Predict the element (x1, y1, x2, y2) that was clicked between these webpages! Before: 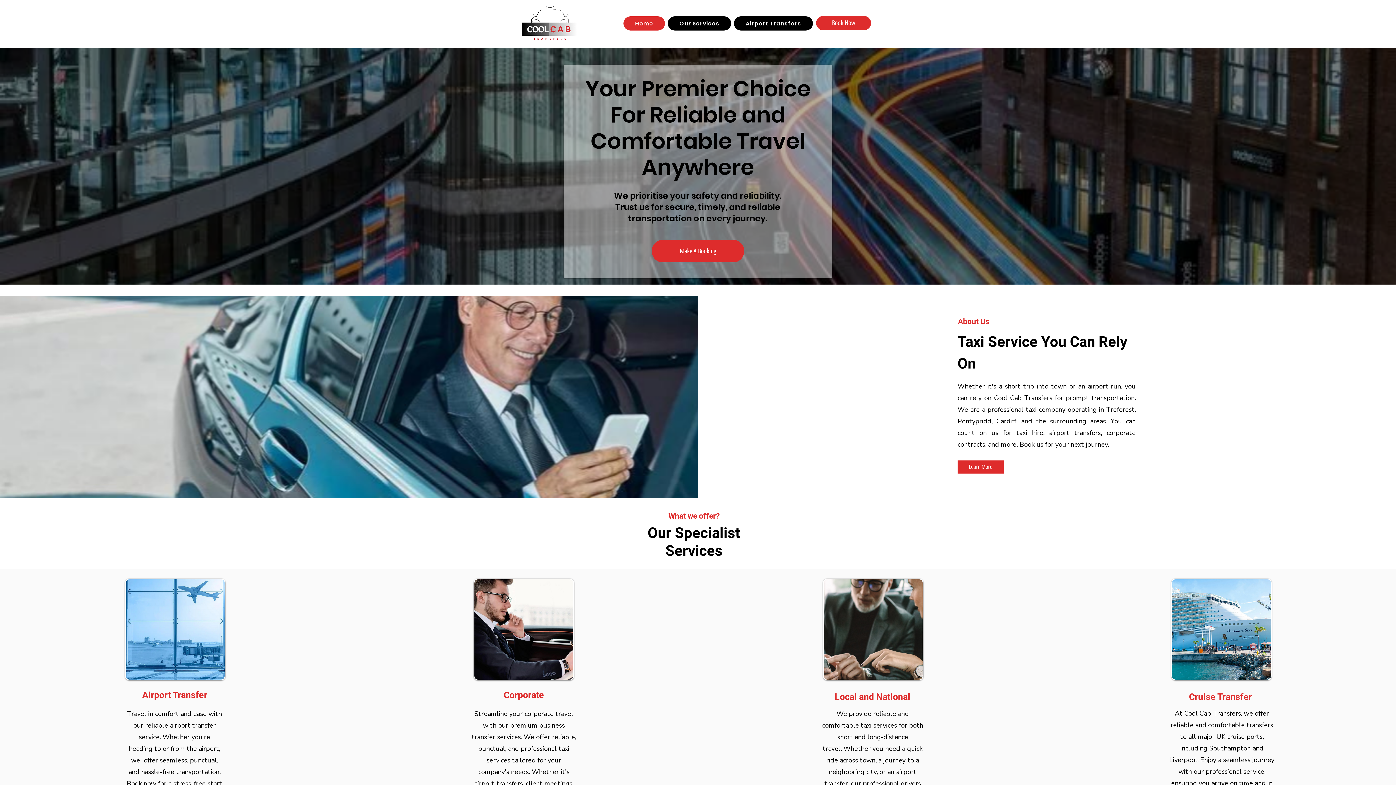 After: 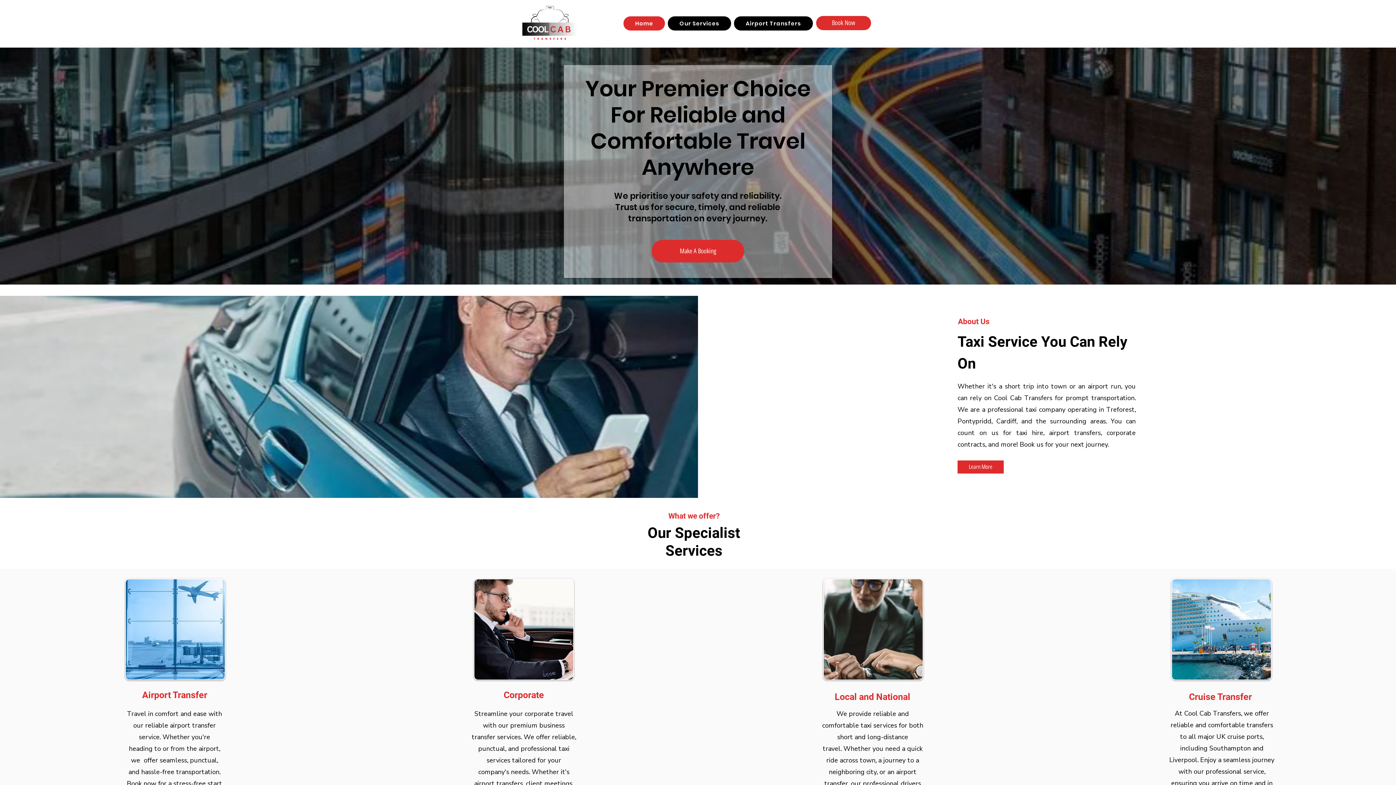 Action: bbox: (520, 2, 582, 43)